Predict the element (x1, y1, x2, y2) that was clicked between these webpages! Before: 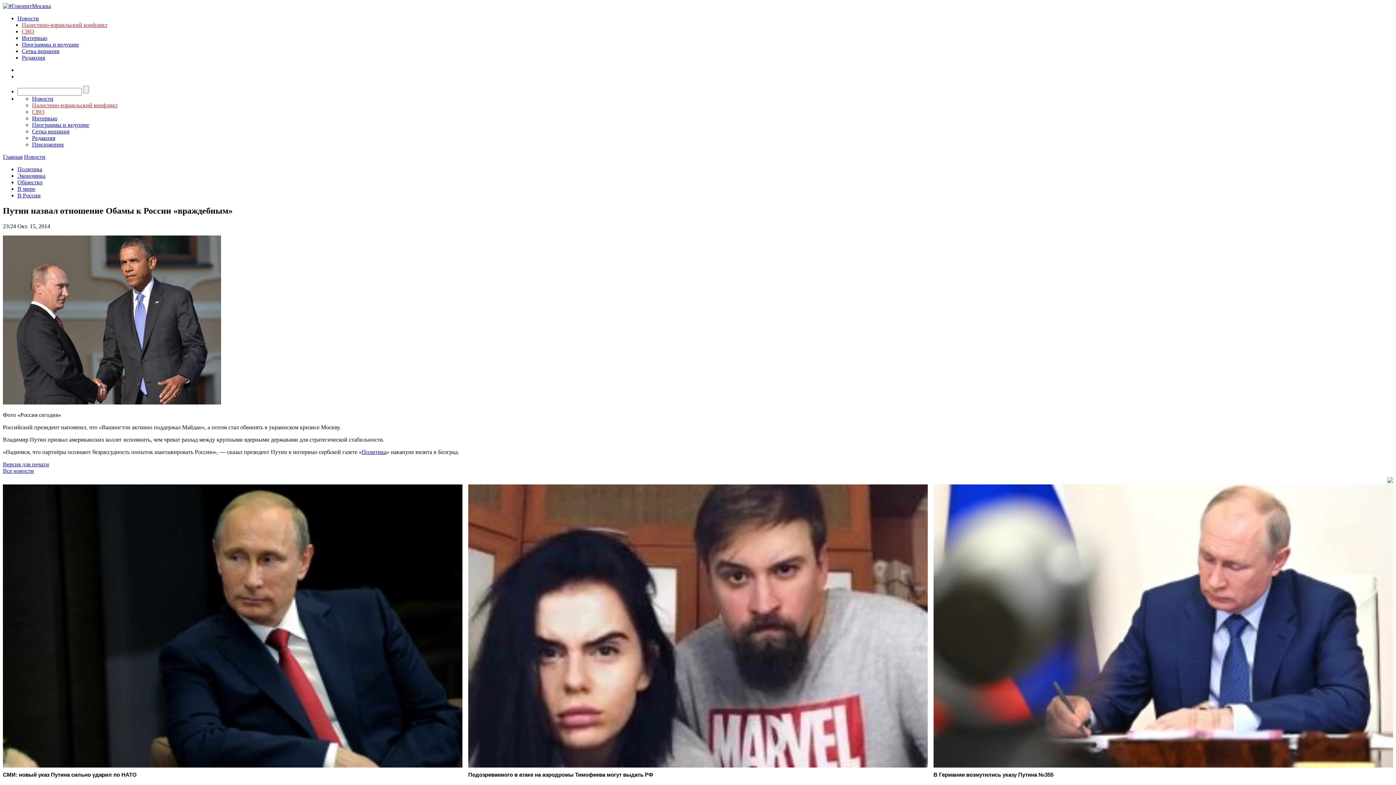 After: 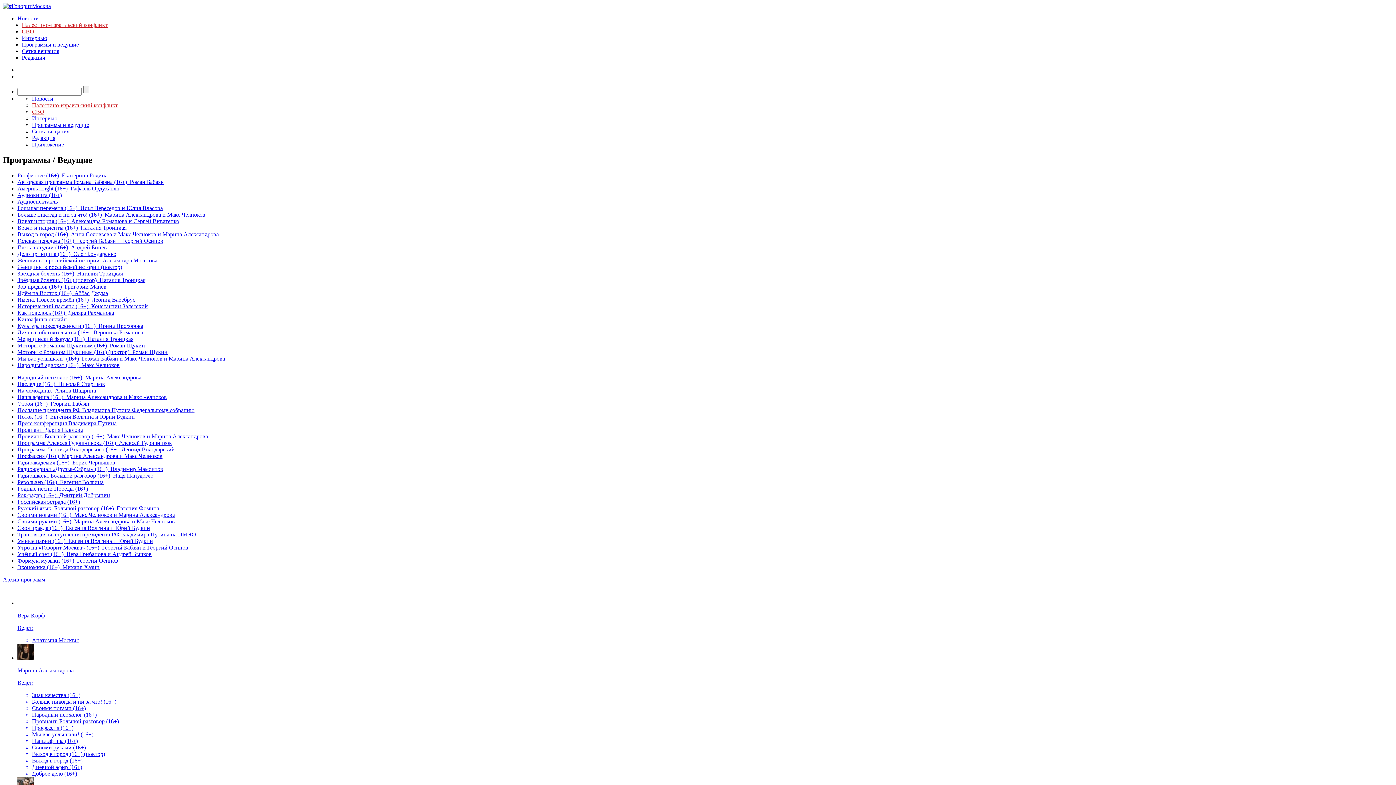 Action: bbox: (21, 41, 78, 47) label: Программы и ведущие